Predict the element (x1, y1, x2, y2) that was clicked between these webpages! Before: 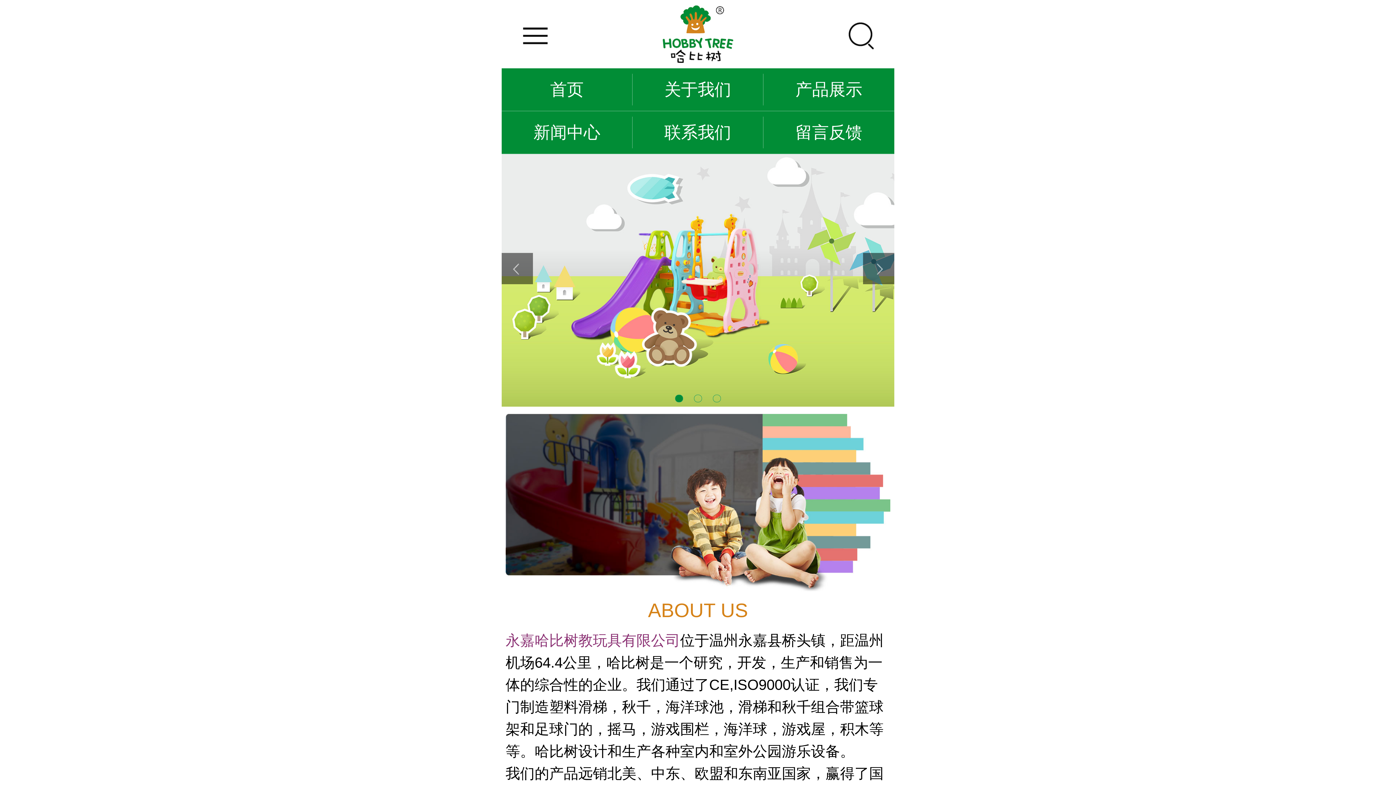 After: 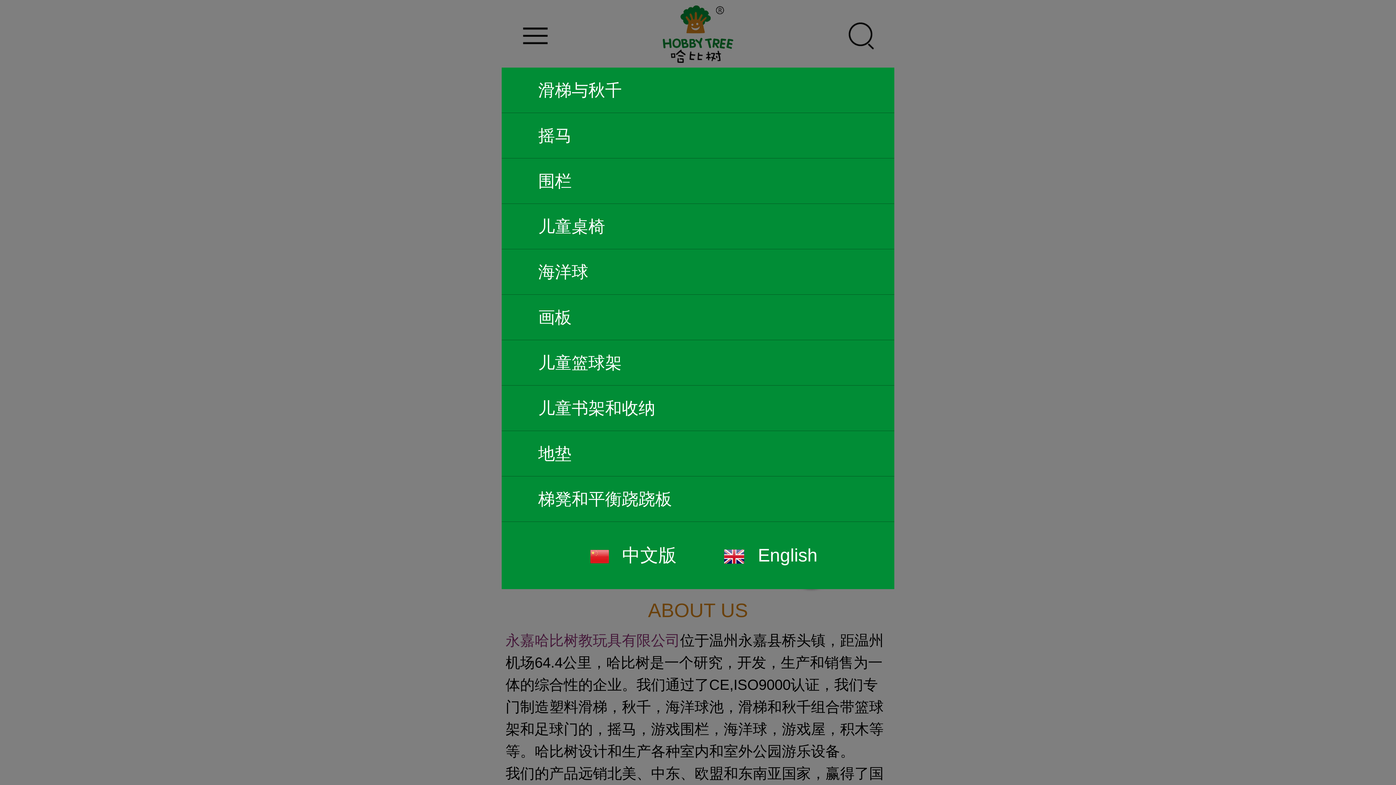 Action: bbox: (501, 0, 568, 68)